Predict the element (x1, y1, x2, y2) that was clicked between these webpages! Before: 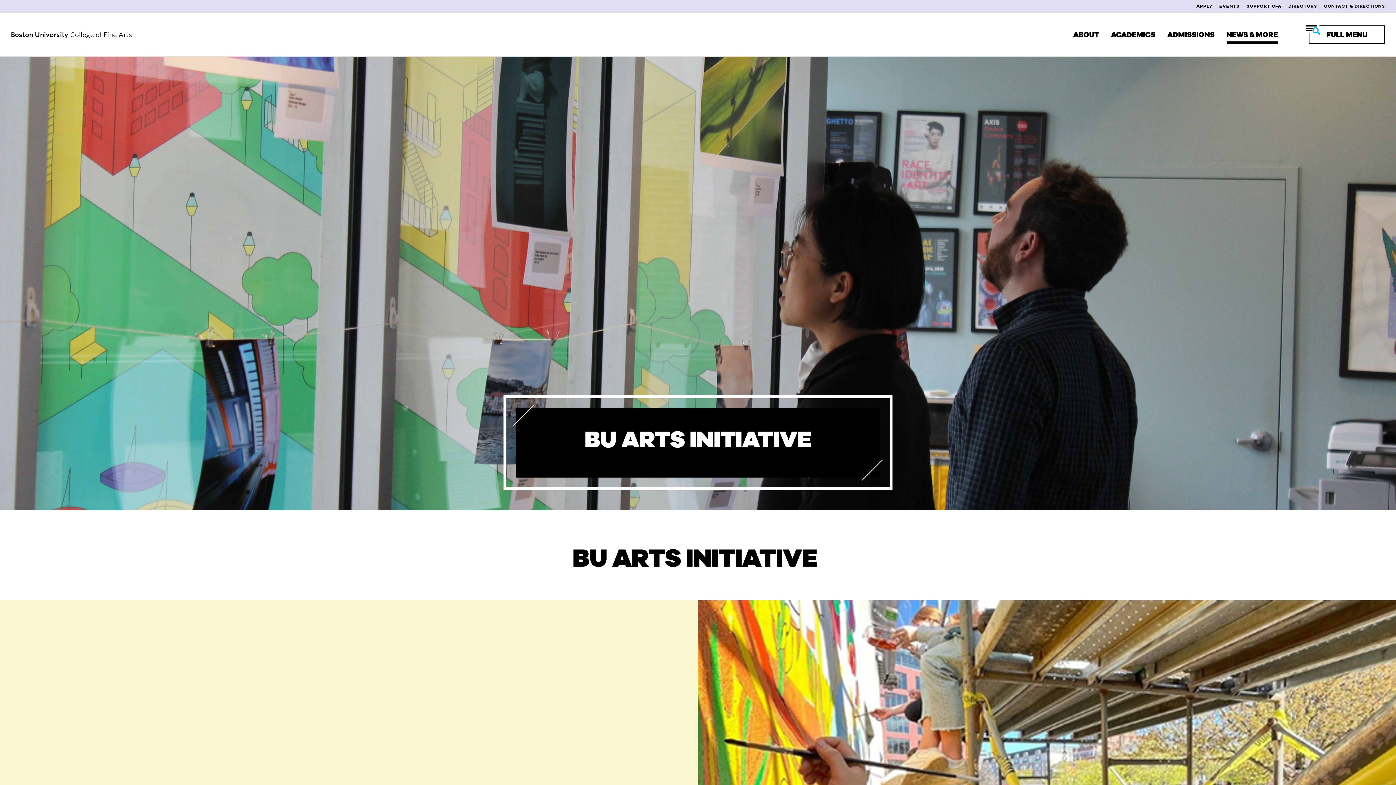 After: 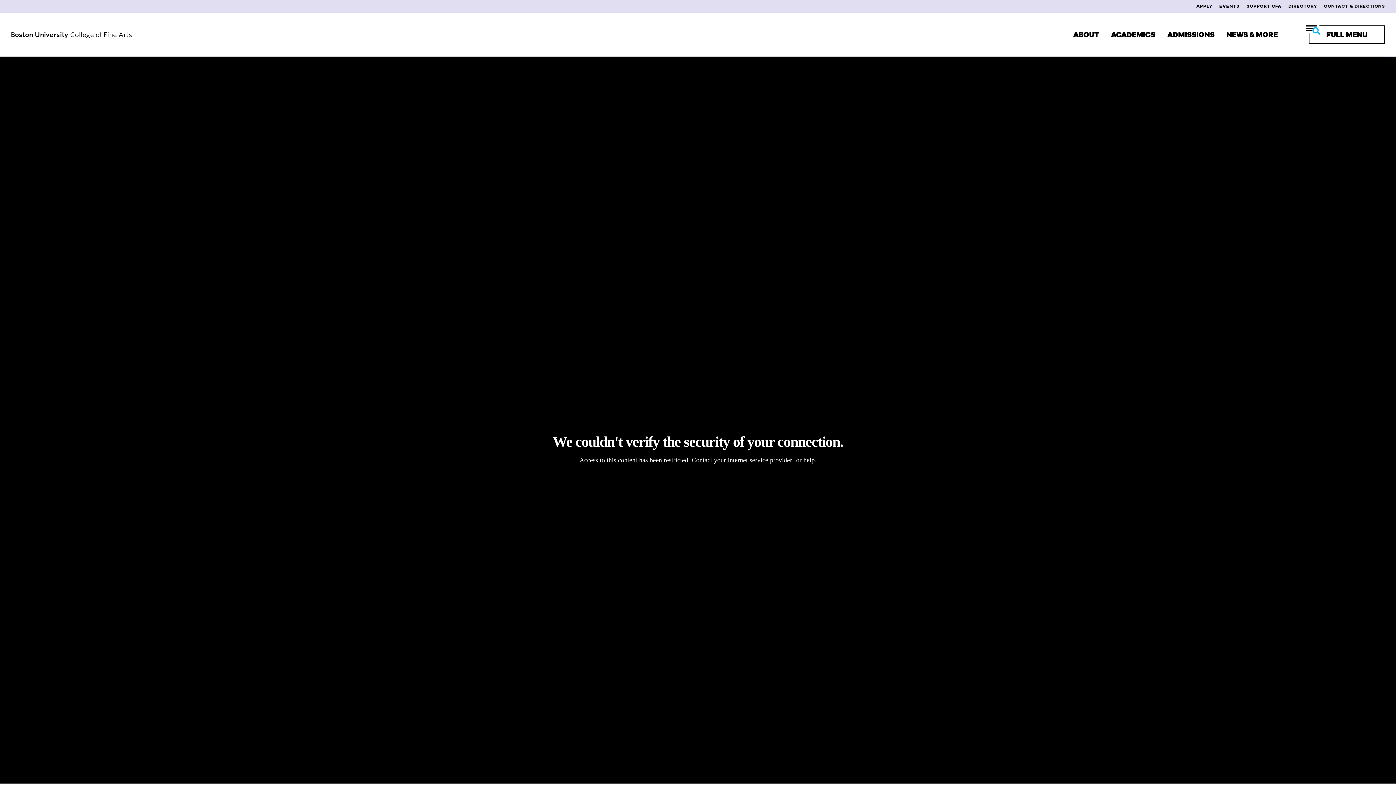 Action: label: Boston University College of Fine Arts bbox: (10, 30, 1068, 38)